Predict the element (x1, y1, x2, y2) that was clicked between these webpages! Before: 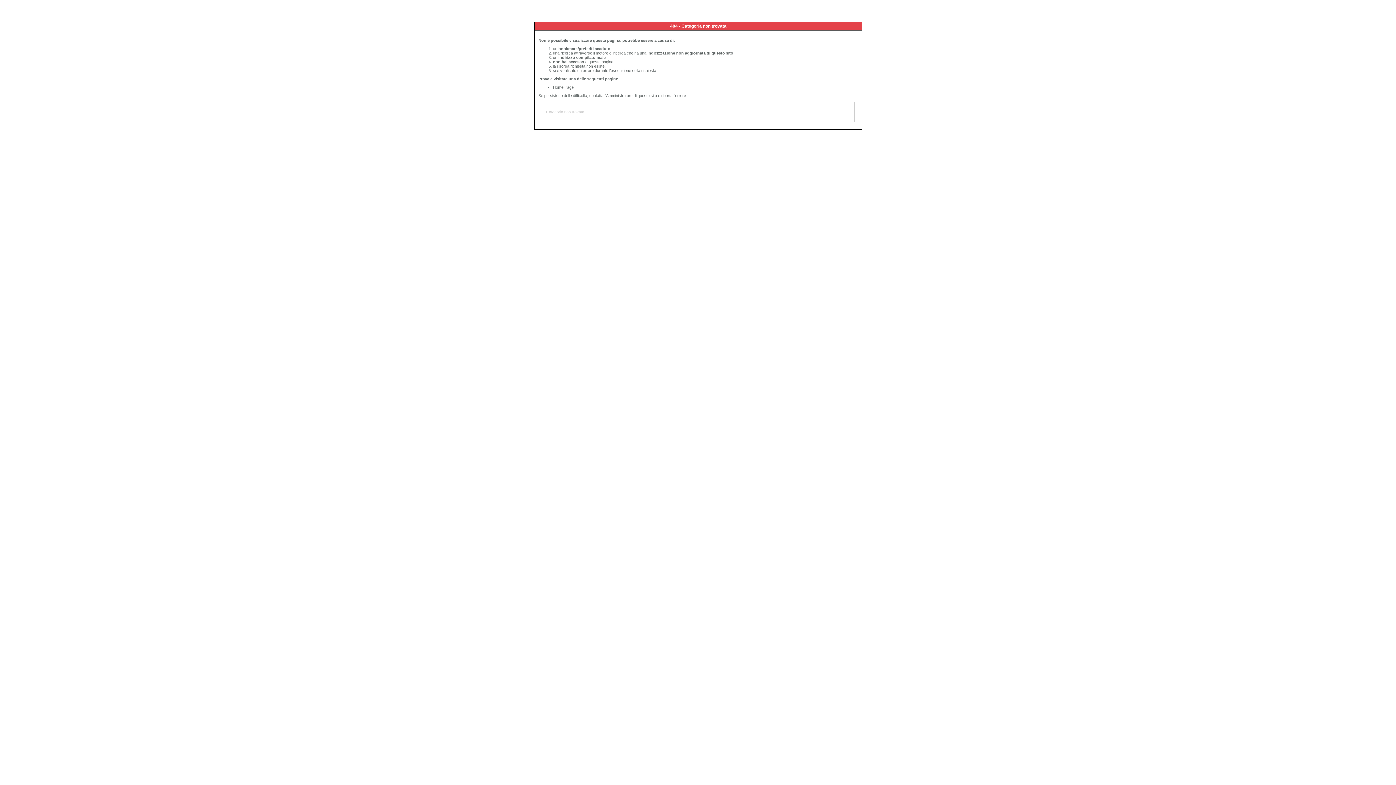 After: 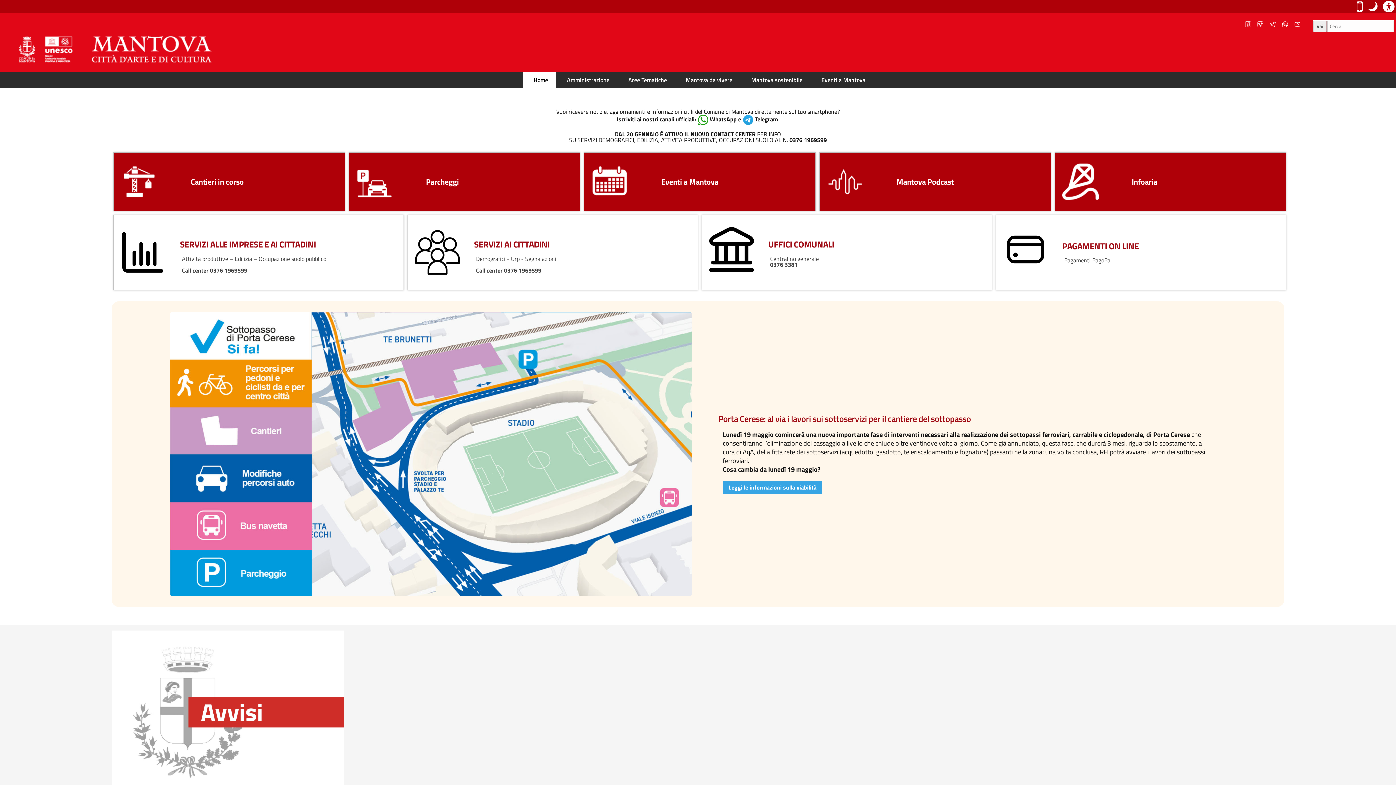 Action: label: Home Page bbox: (553, 85, 573, 89)